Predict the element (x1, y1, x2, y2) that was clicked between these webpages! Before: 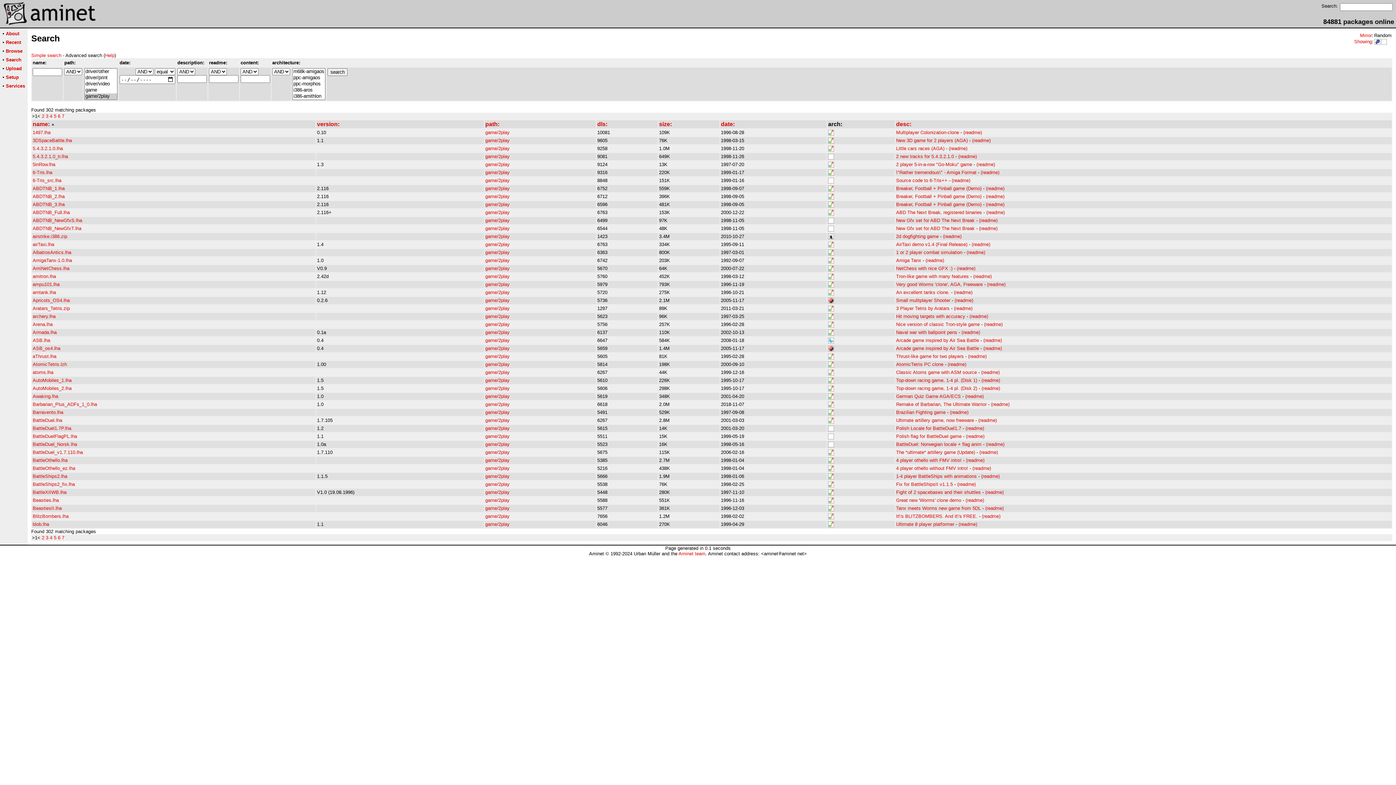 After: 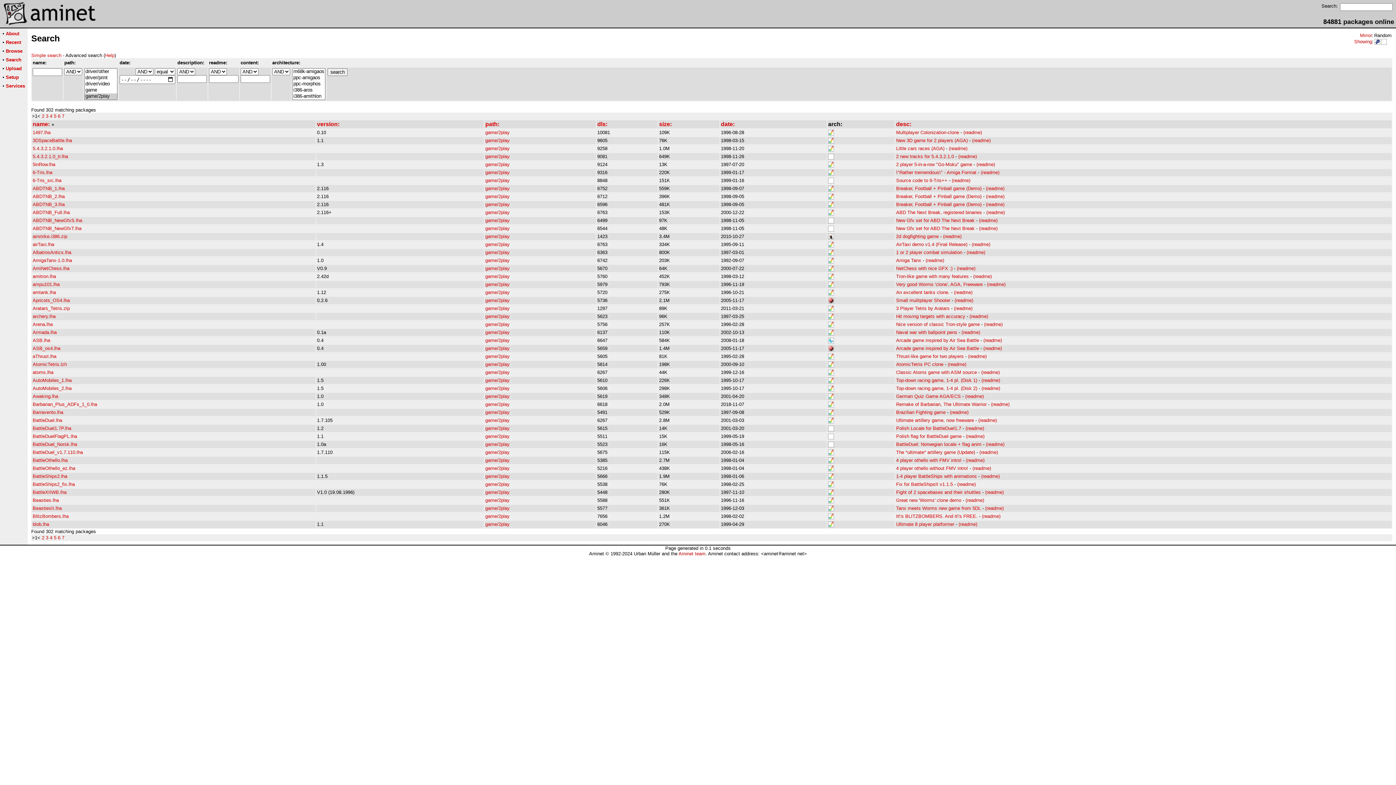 Action: label: game/2play bbox: (485, 153, 509, 159)